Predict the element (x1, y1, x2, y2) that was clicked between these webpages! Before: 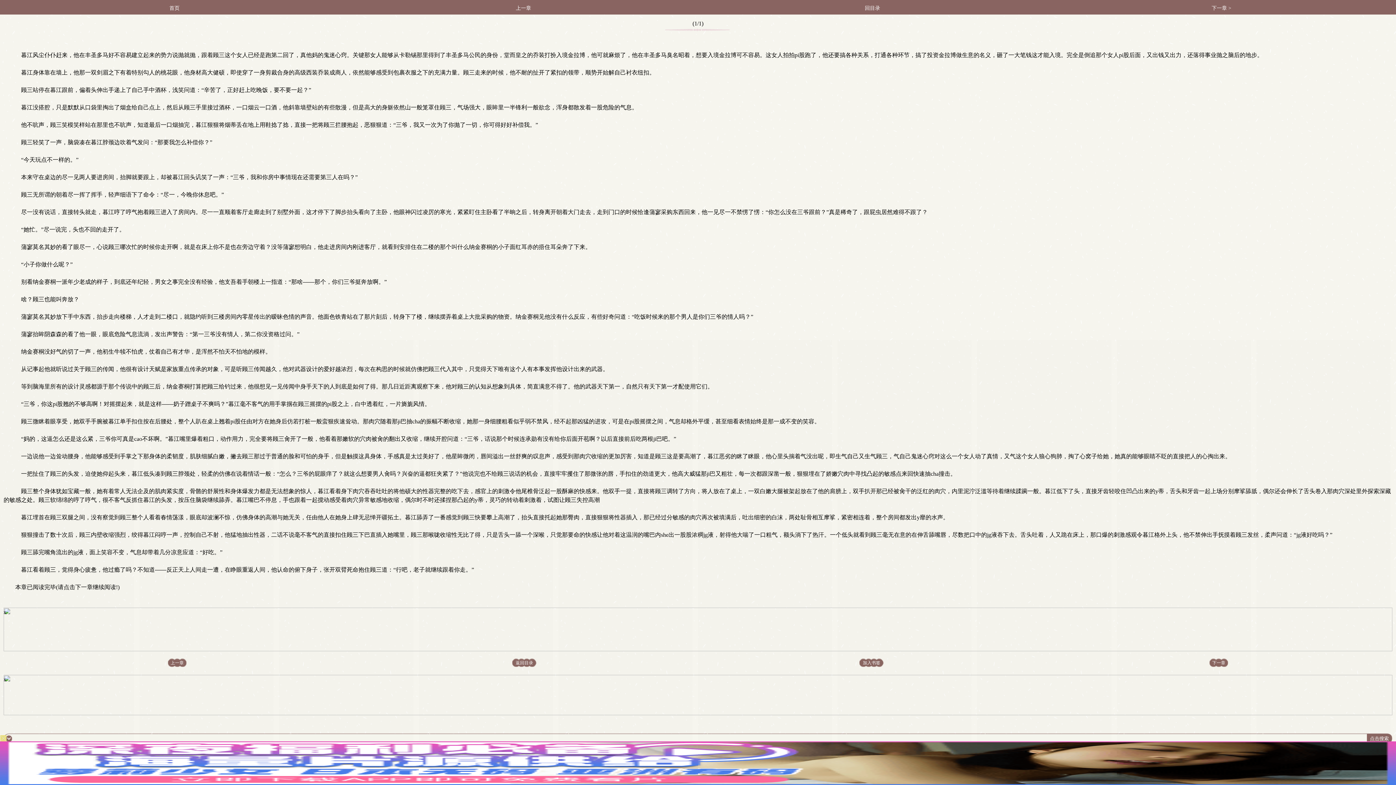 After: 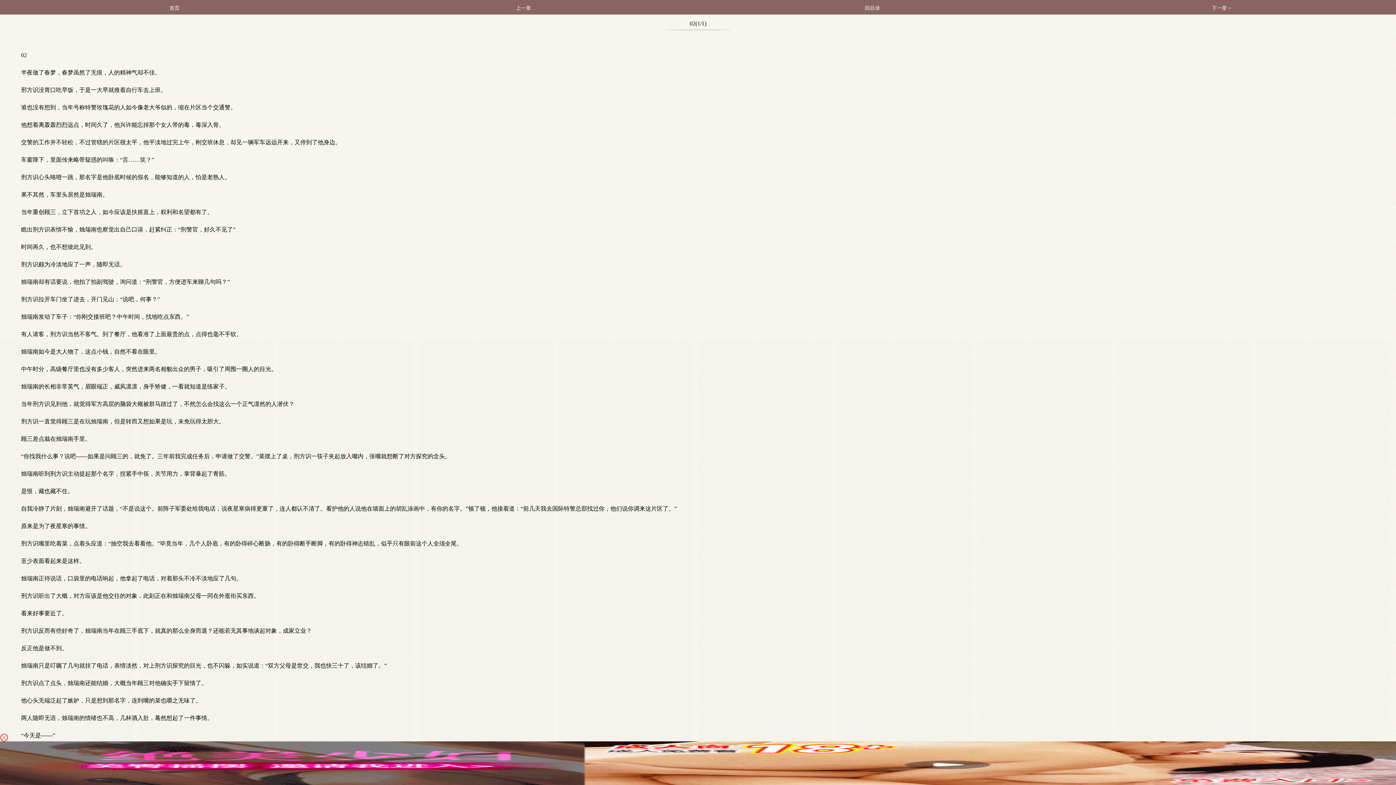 Action: label: 下一章 > bbox: (1049, 3, 1394, 12)